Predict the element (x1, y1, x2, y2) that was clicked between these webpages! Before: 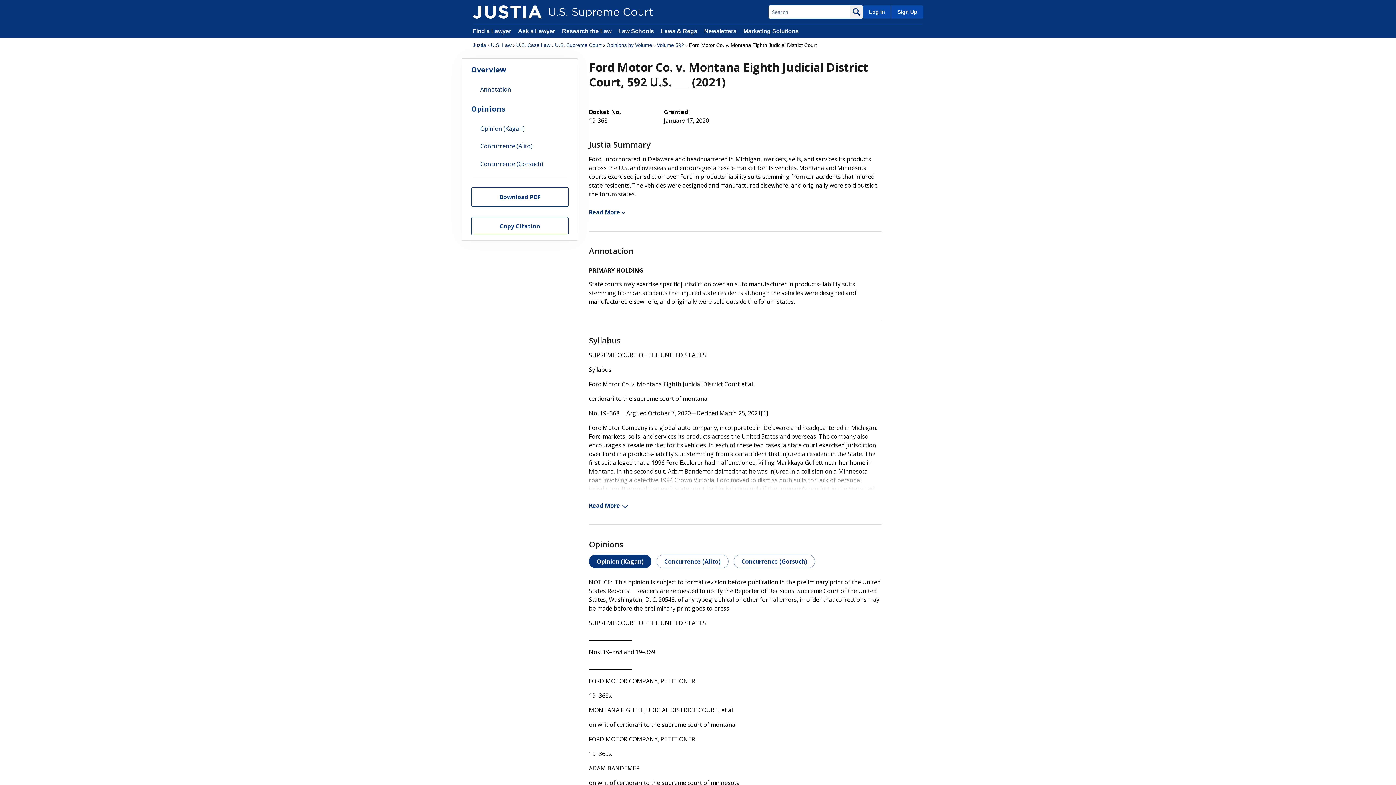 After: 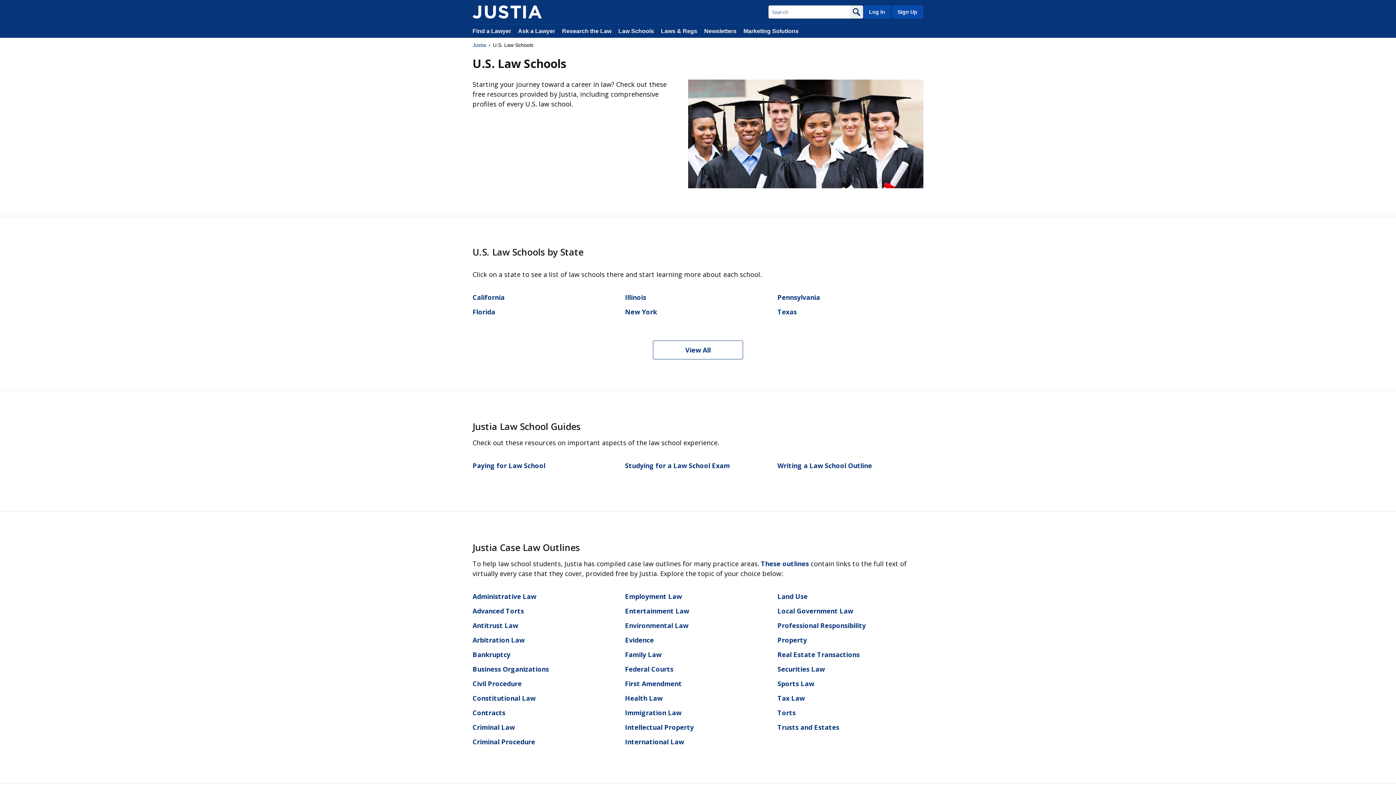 Action: label: Law Schools bbox: (618, 28, 654, 34)